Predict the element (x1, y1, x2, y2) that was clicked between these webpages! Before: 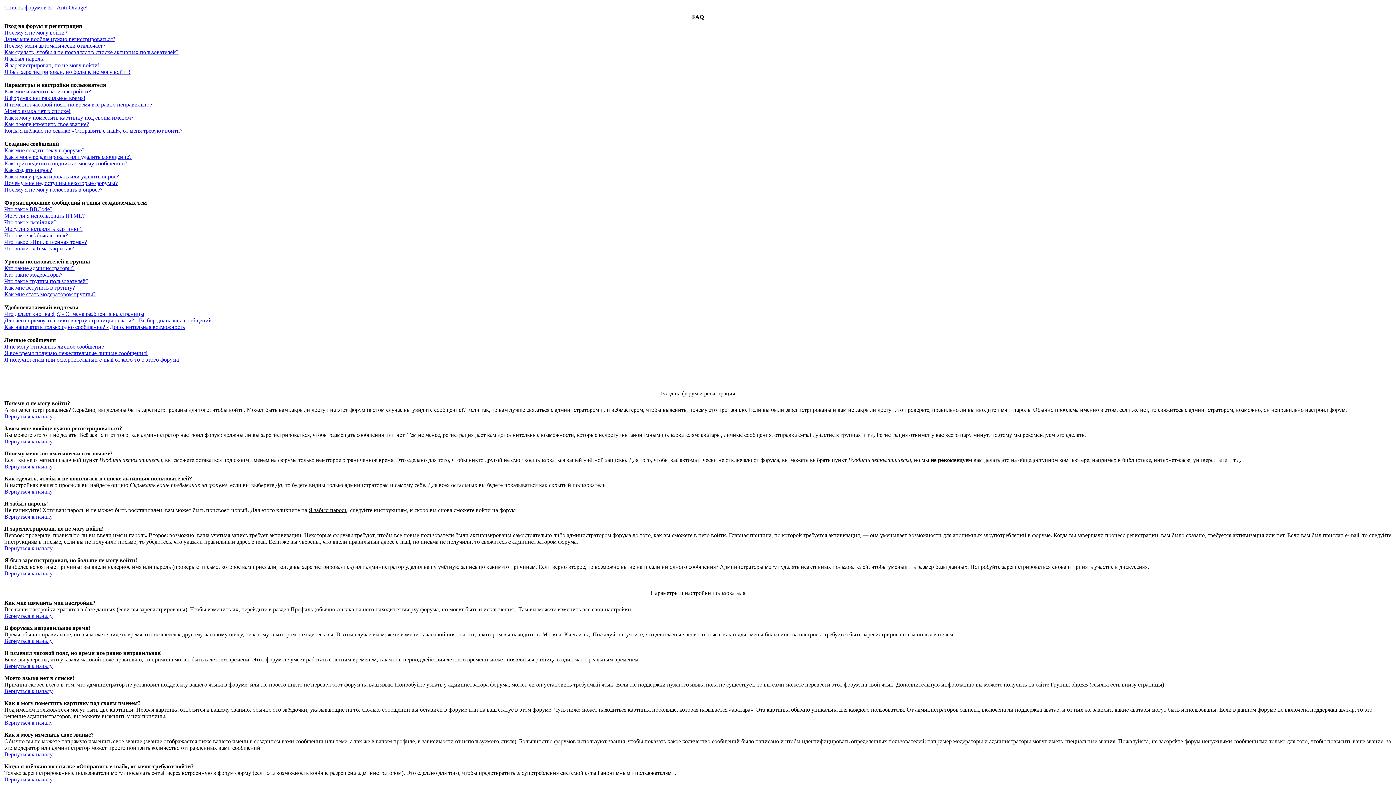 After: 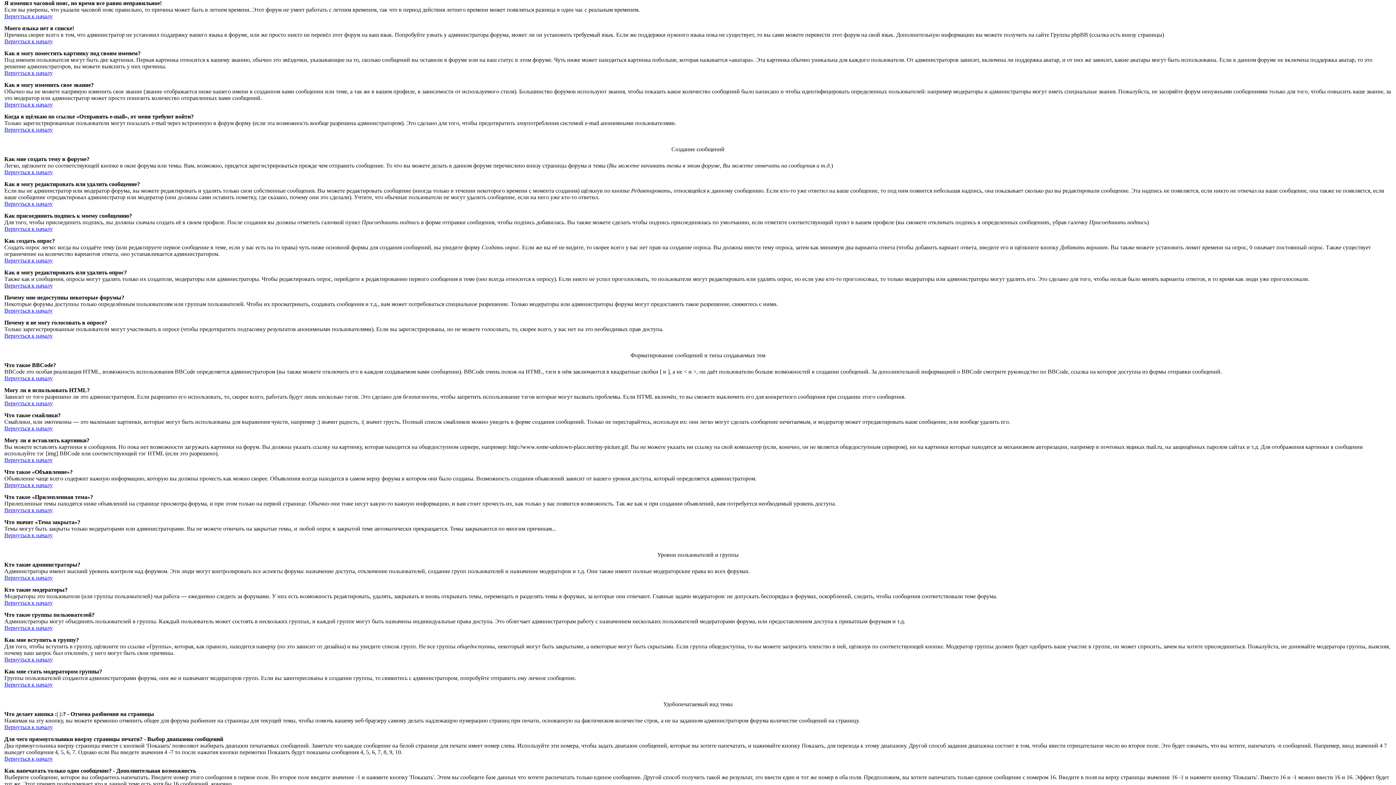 Action: label: Я изменил часовой пояс, но время все равно неправильное! bbox: (4, 101, 153, 107)